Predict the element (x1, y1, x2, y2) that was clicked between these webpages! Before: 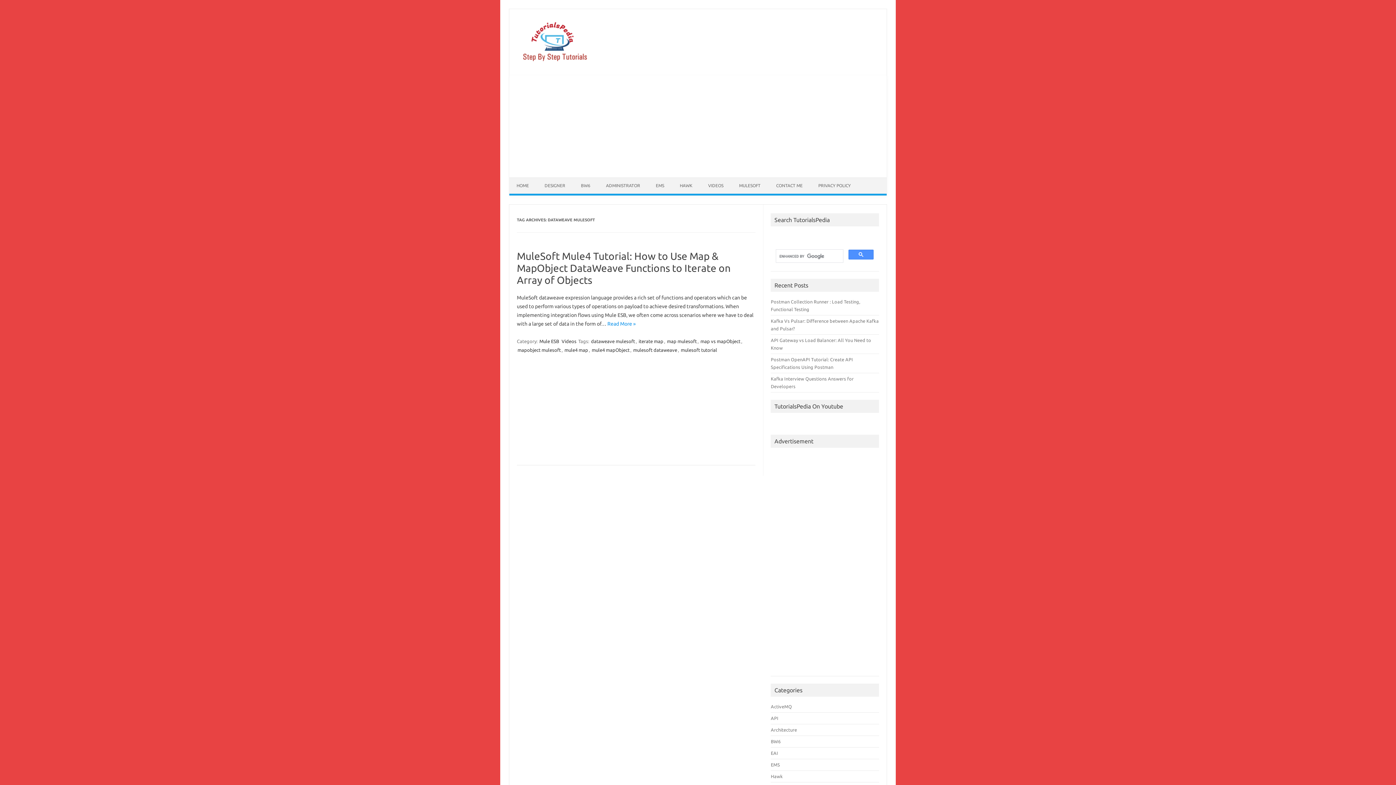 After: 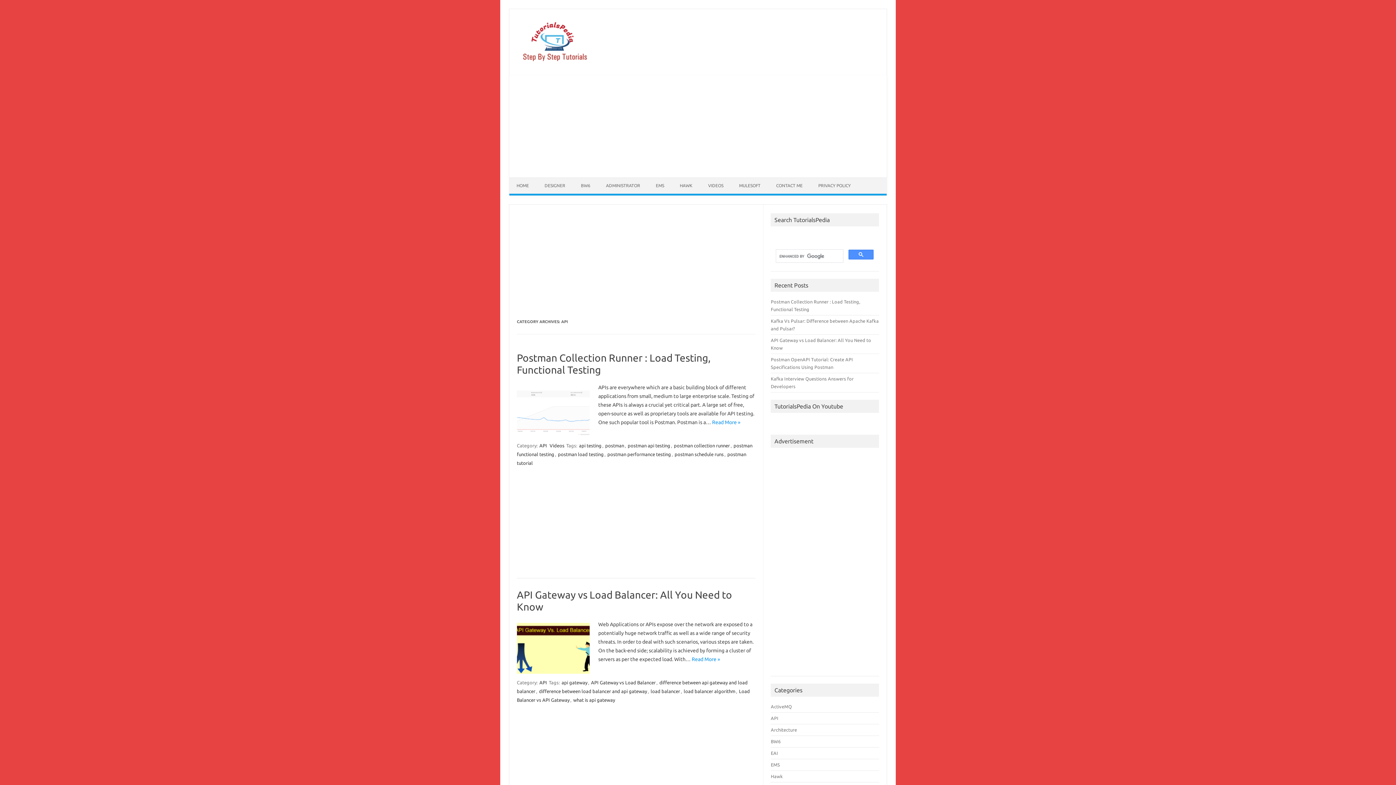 Action: label: API bbox: (771, 716, 778, 721)